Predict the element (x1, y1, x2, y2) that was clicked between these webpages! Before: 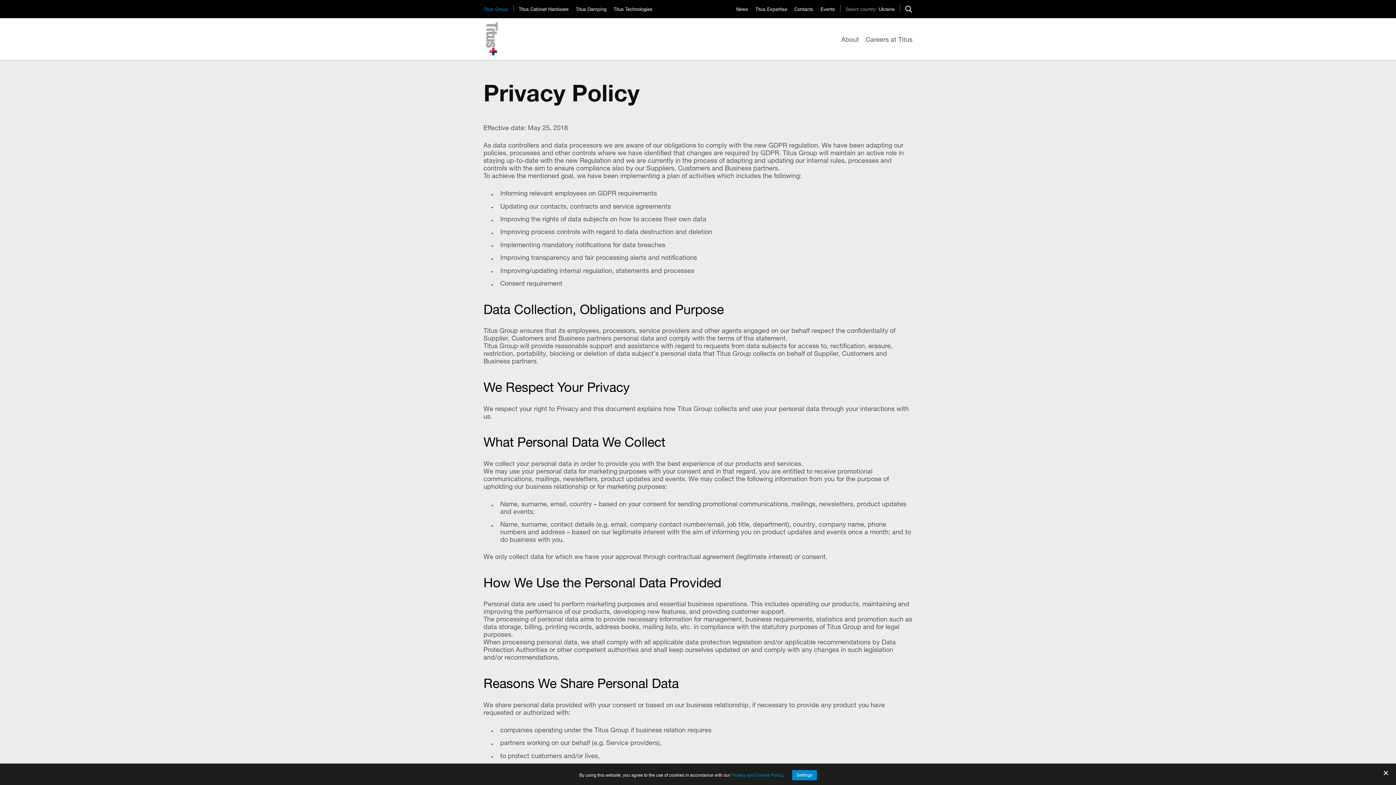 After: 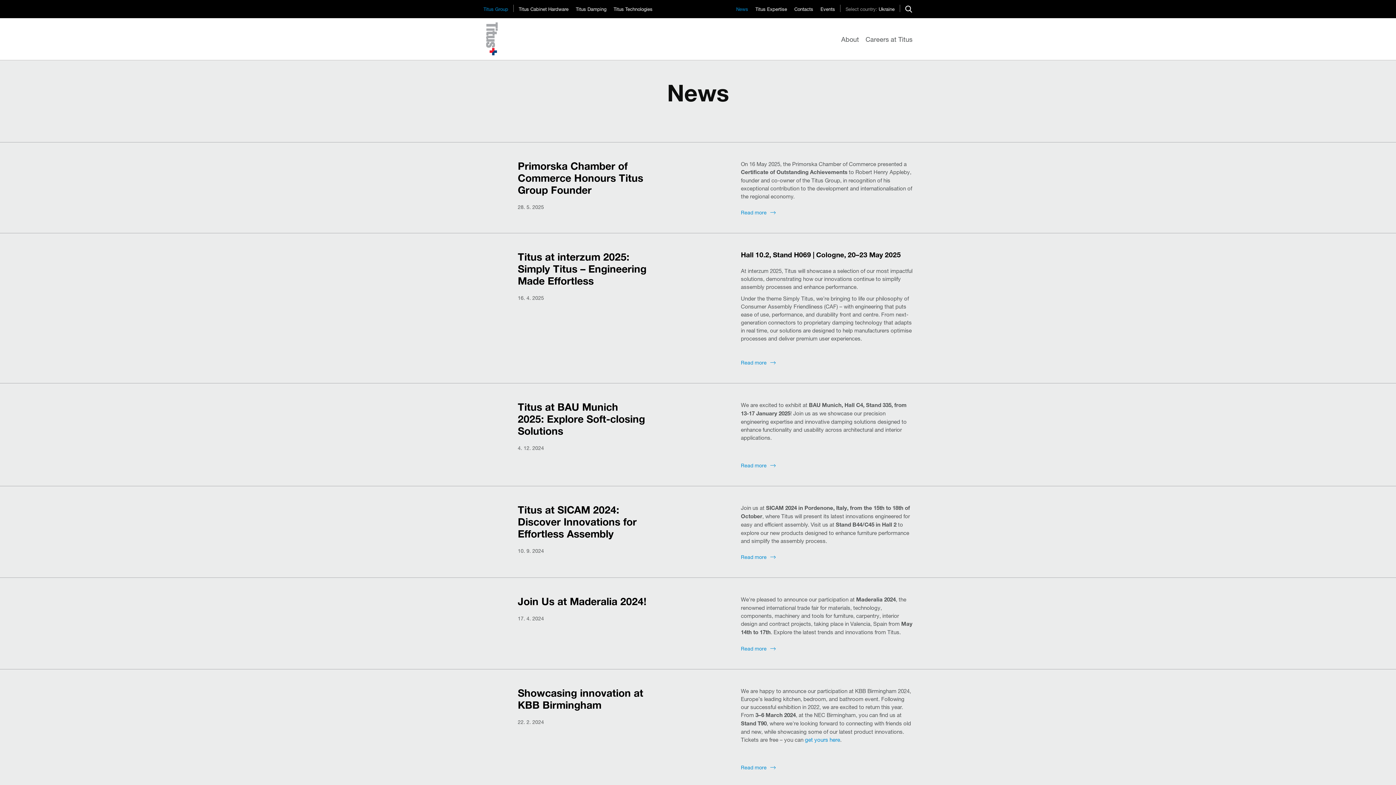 Action: label: News bbox: (736, 6, 748, 12)